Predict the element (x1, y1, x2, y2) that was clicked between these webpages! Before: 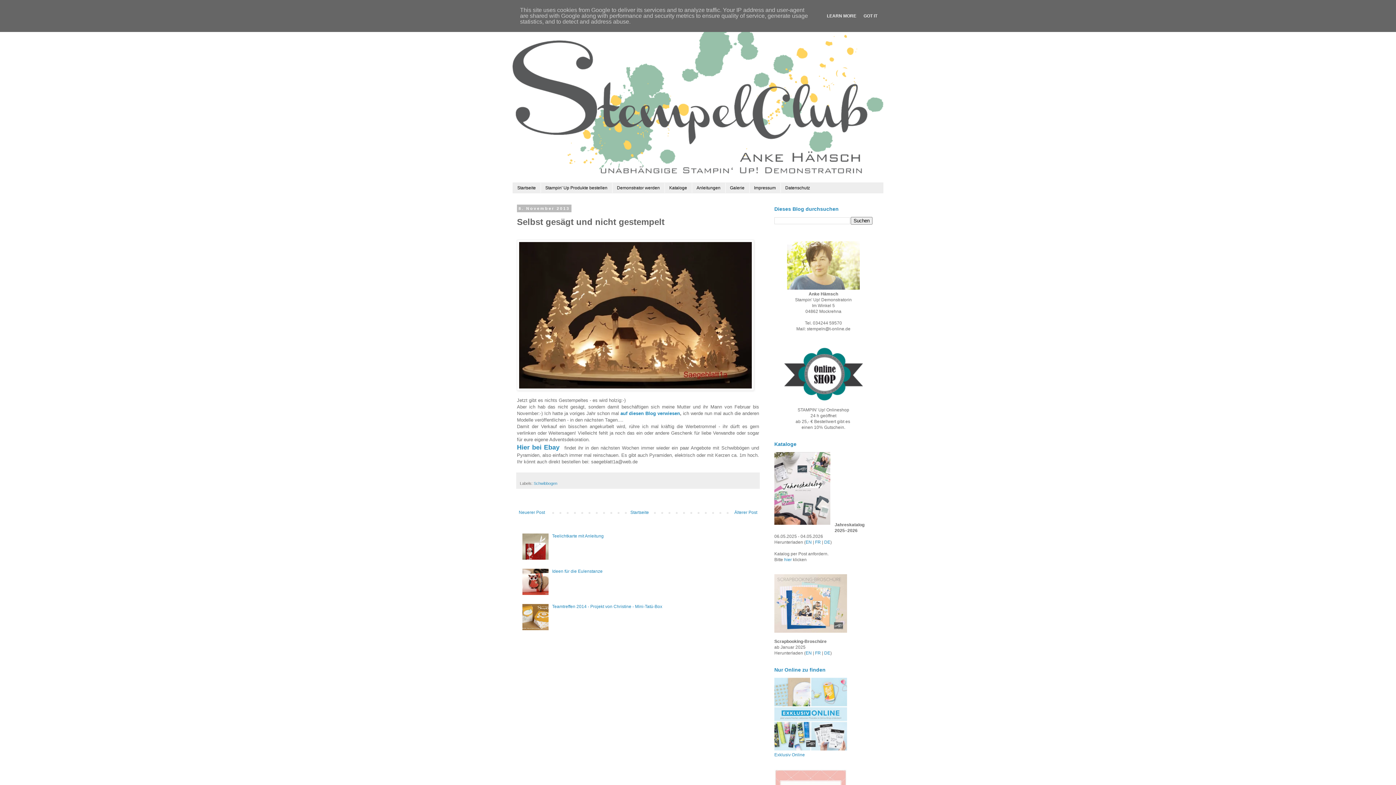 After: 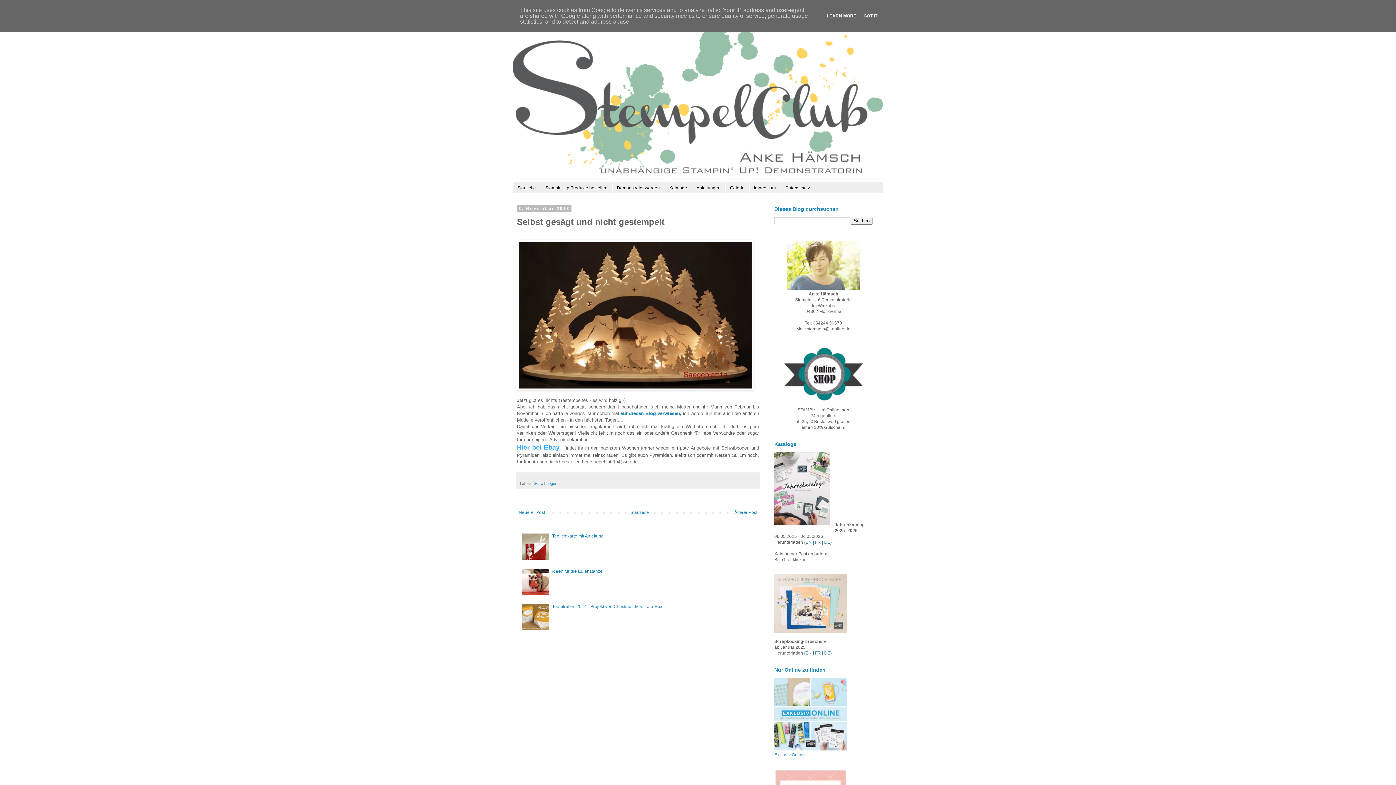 Action: label: Hier bei Ebay bbox: (517, 443, 559, 451)